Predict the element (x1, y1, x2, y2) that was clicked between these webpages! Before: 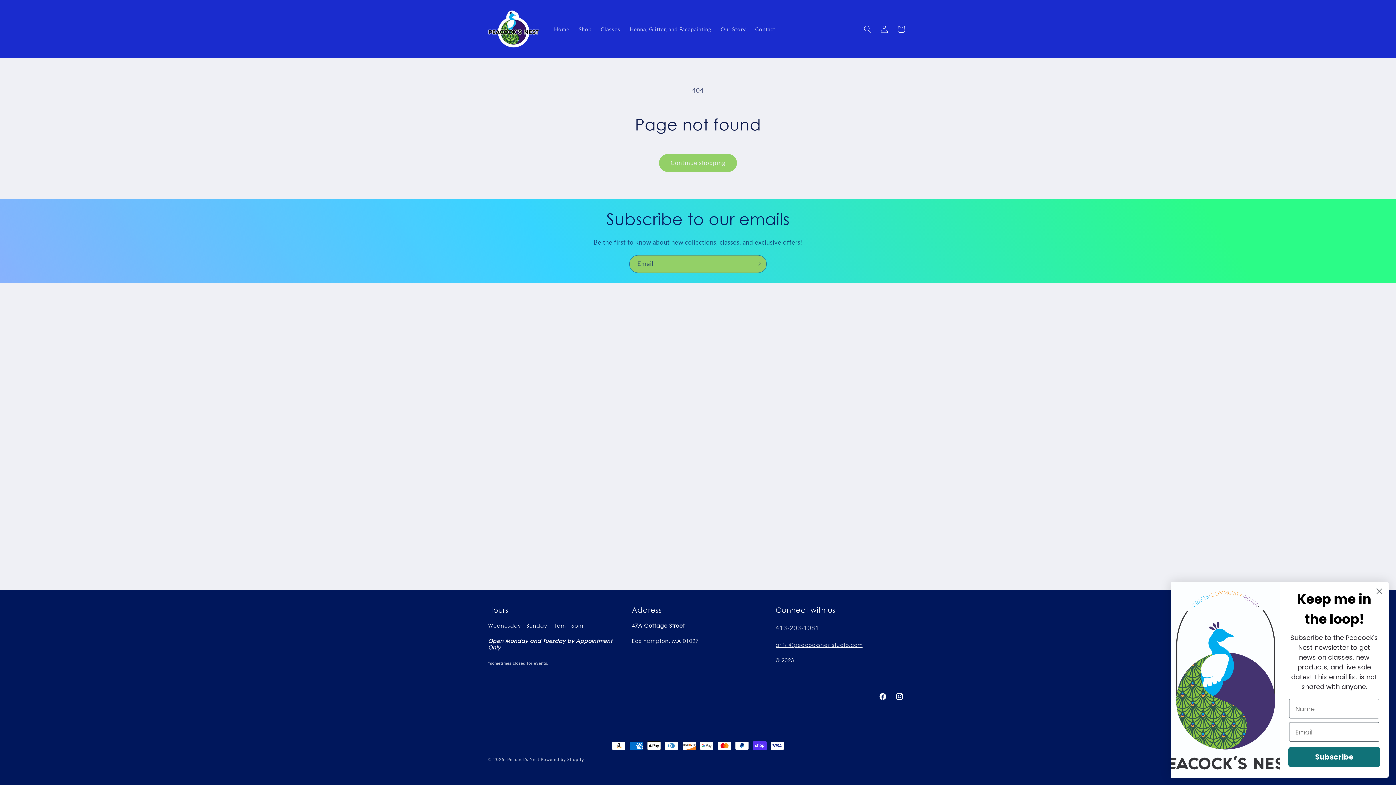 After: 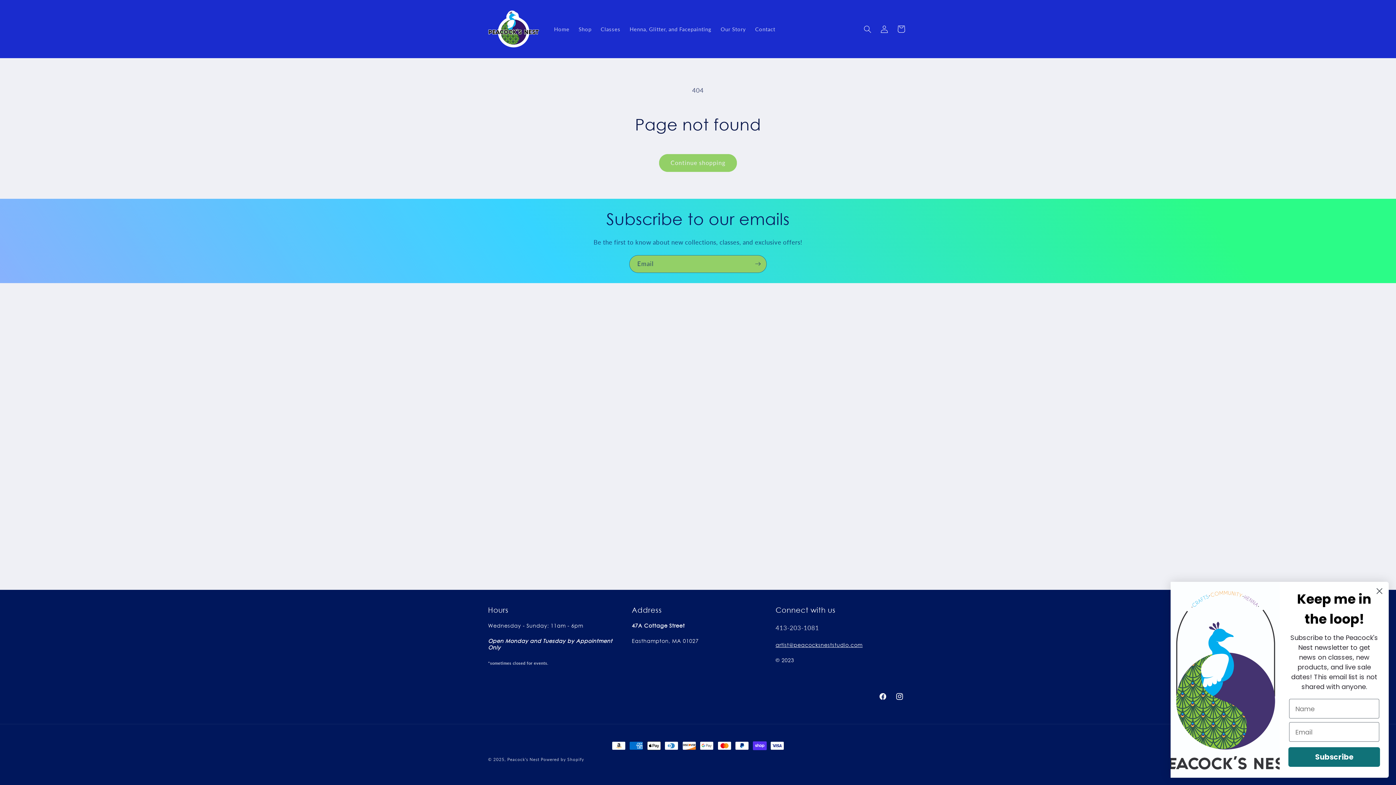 Action: label: artist@peacocksneststudio.com bbox: (775, 642, 862, 648)